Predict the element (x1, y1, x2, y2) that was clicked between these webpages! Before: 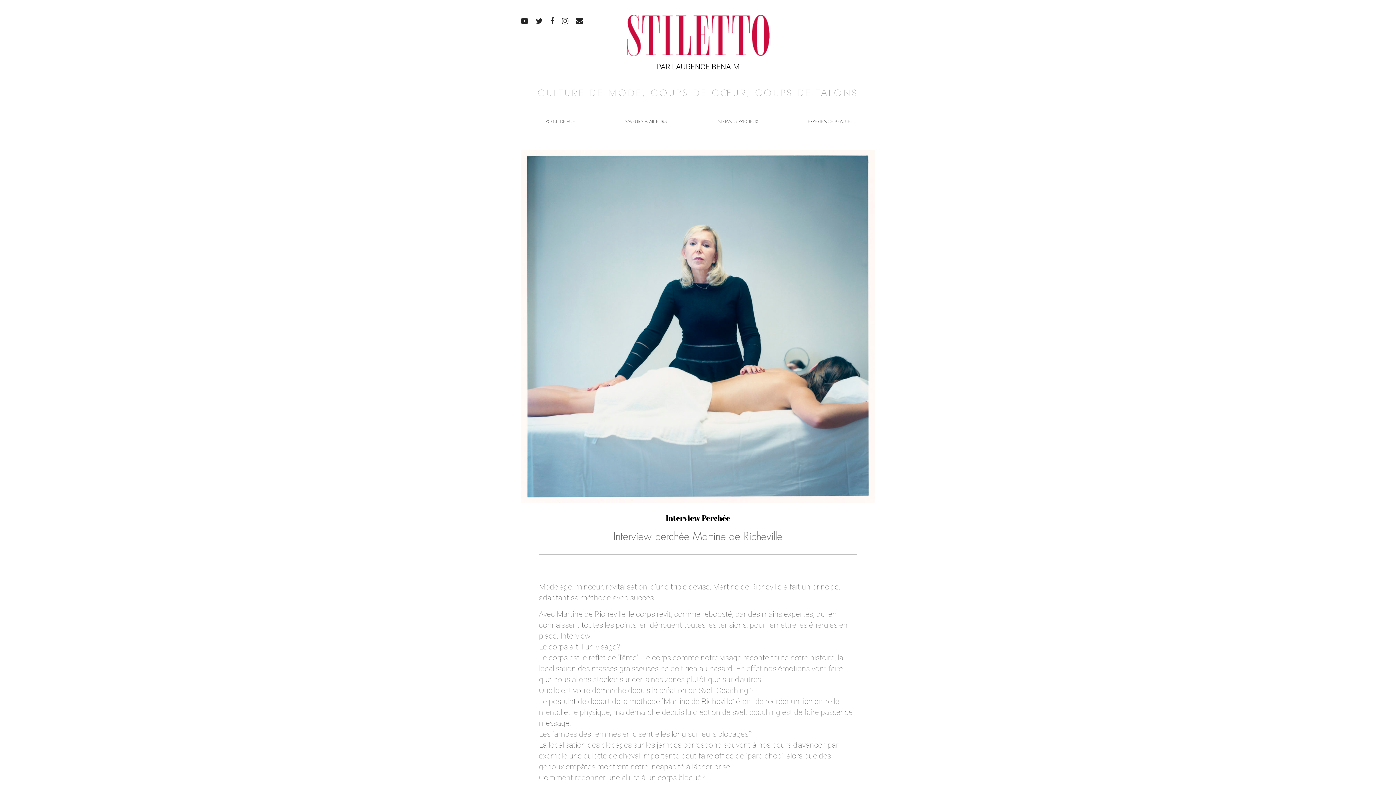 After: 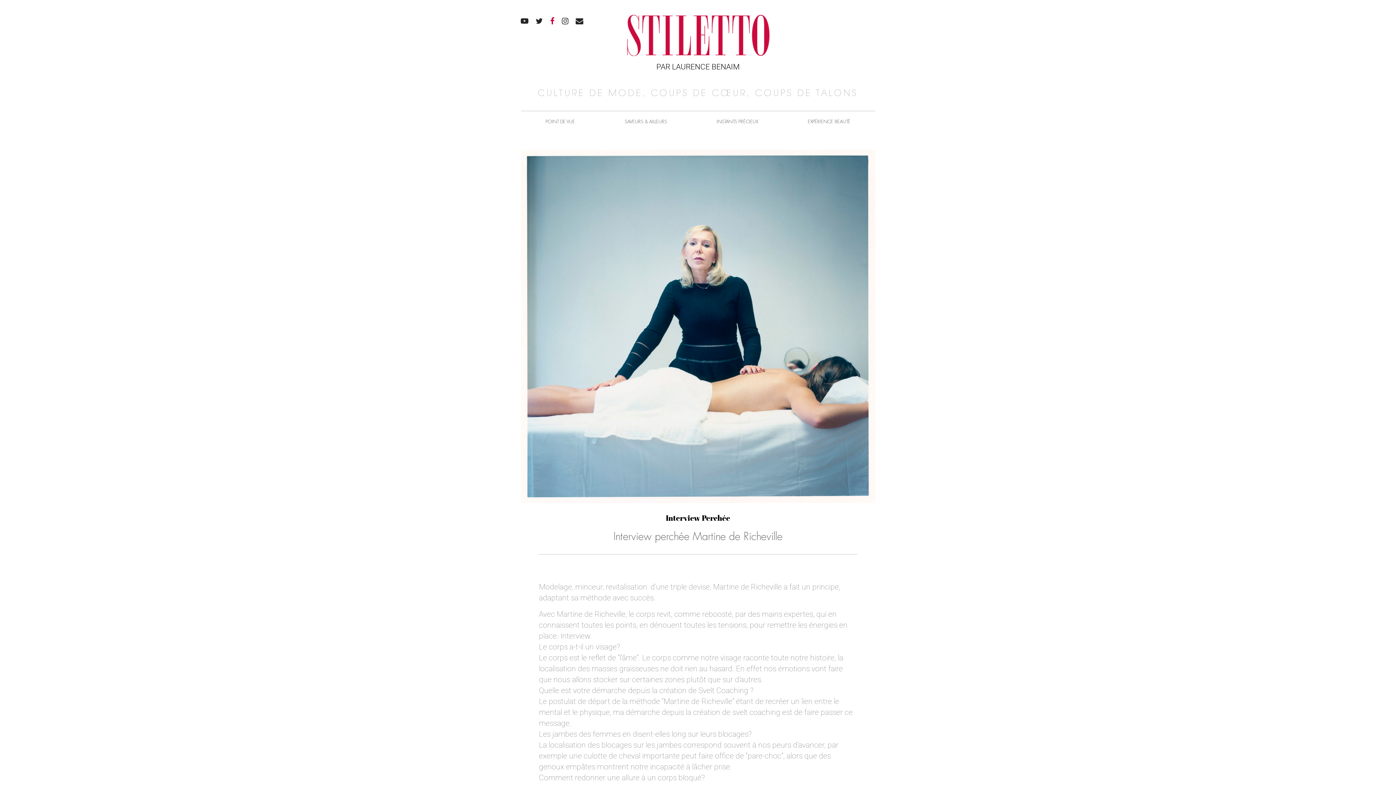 Action: bbox: (550, 17, 554, 24)